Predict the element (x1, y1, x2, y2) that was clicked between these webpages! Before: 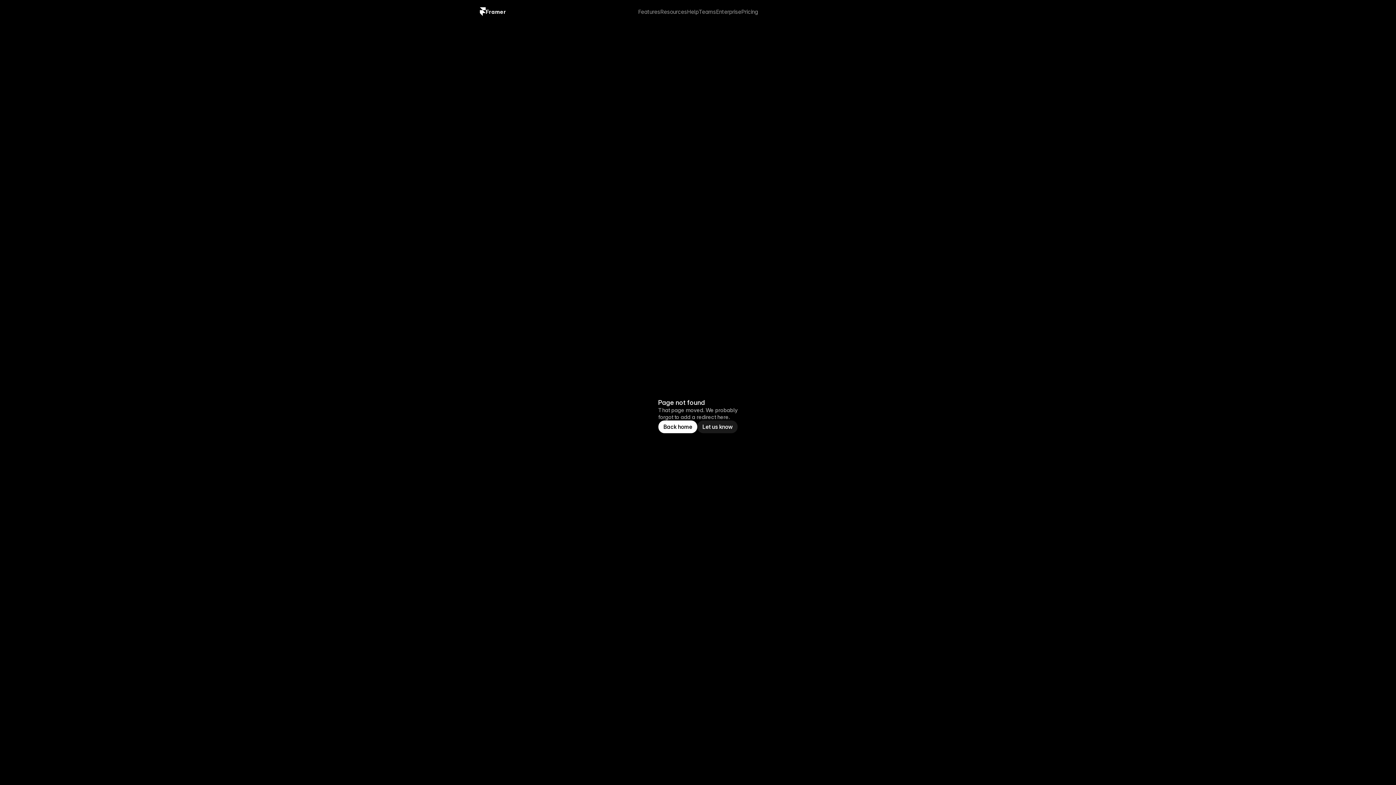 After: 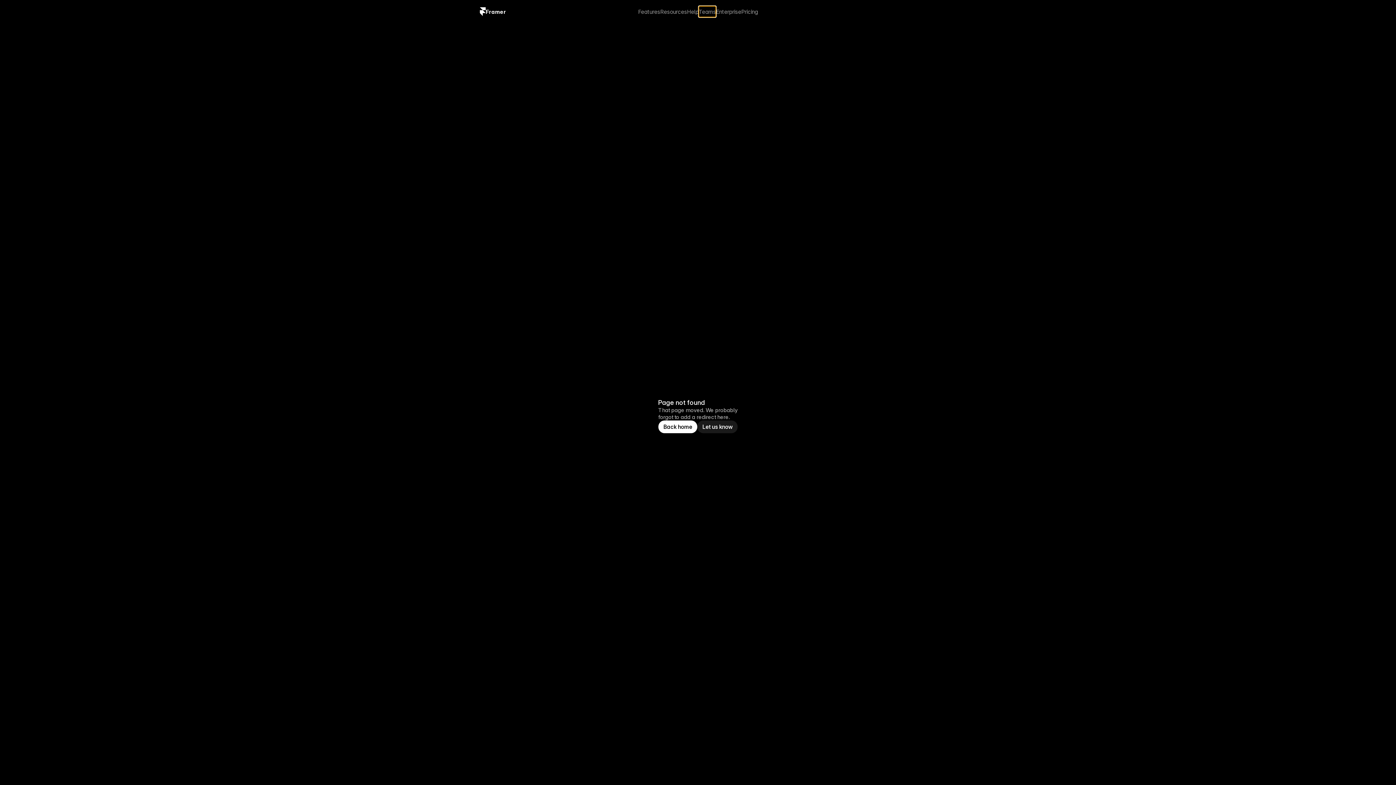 Action: label: Teams bbox: (698, 6, 716, 17)